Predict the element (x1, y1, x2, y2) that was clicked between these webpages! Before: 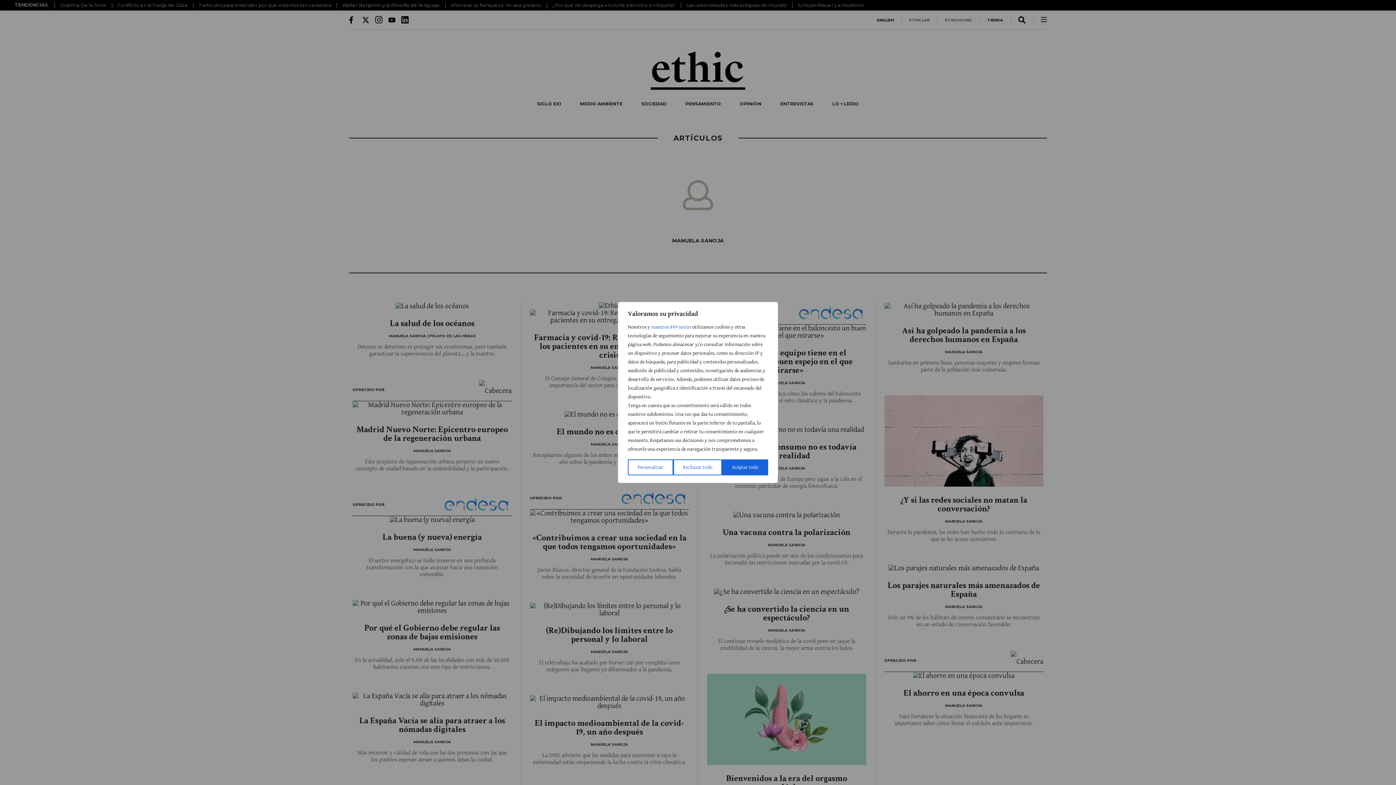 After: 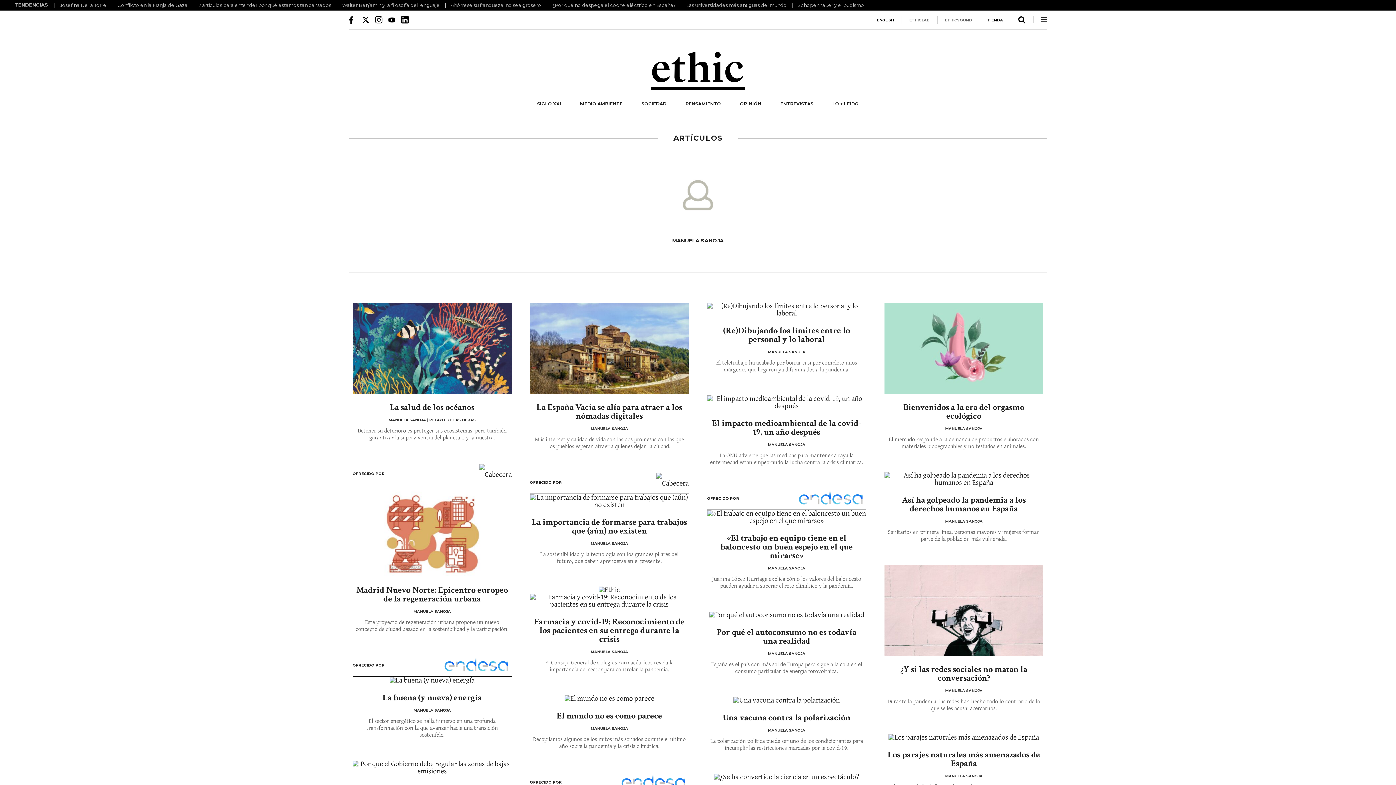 Action: label: Aceptar todo bbox: (722, 459, 768, 475)